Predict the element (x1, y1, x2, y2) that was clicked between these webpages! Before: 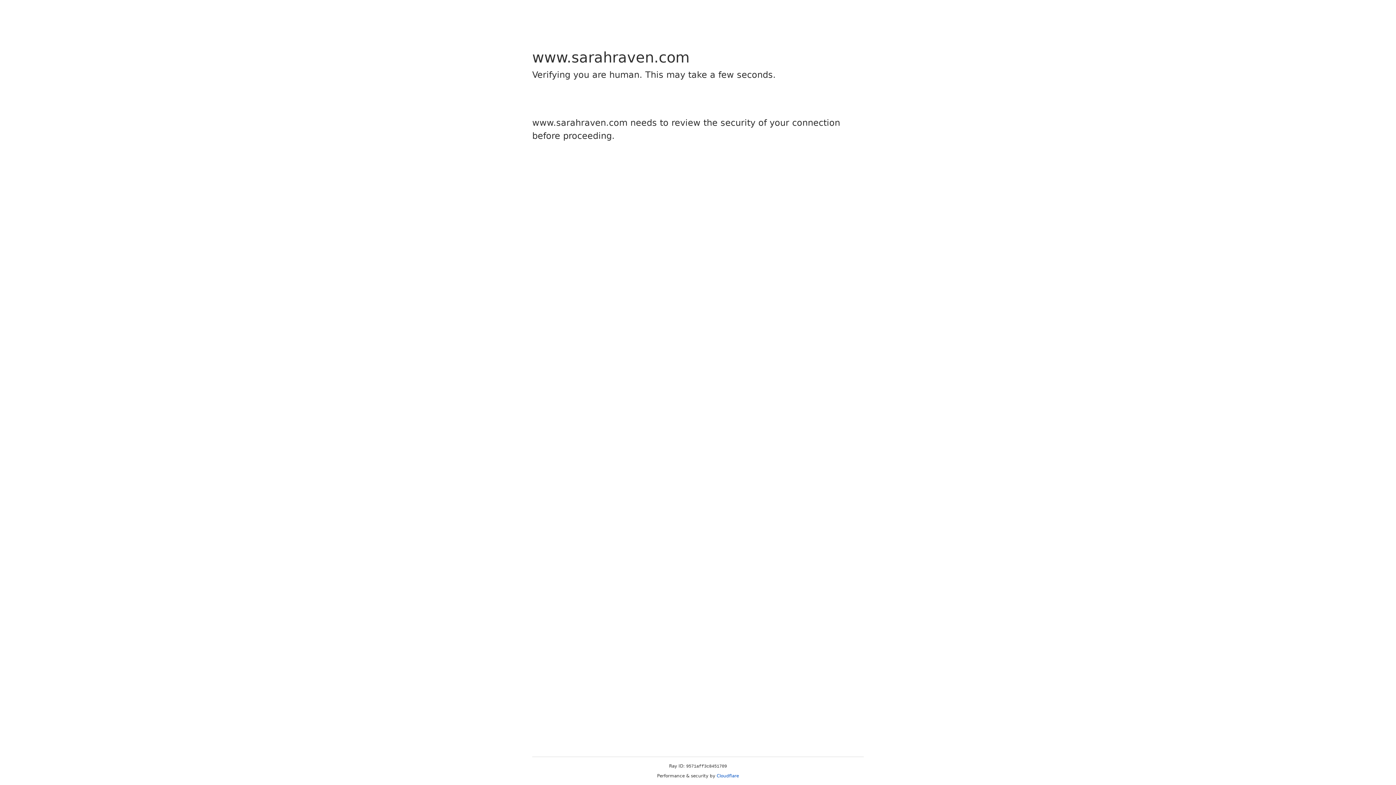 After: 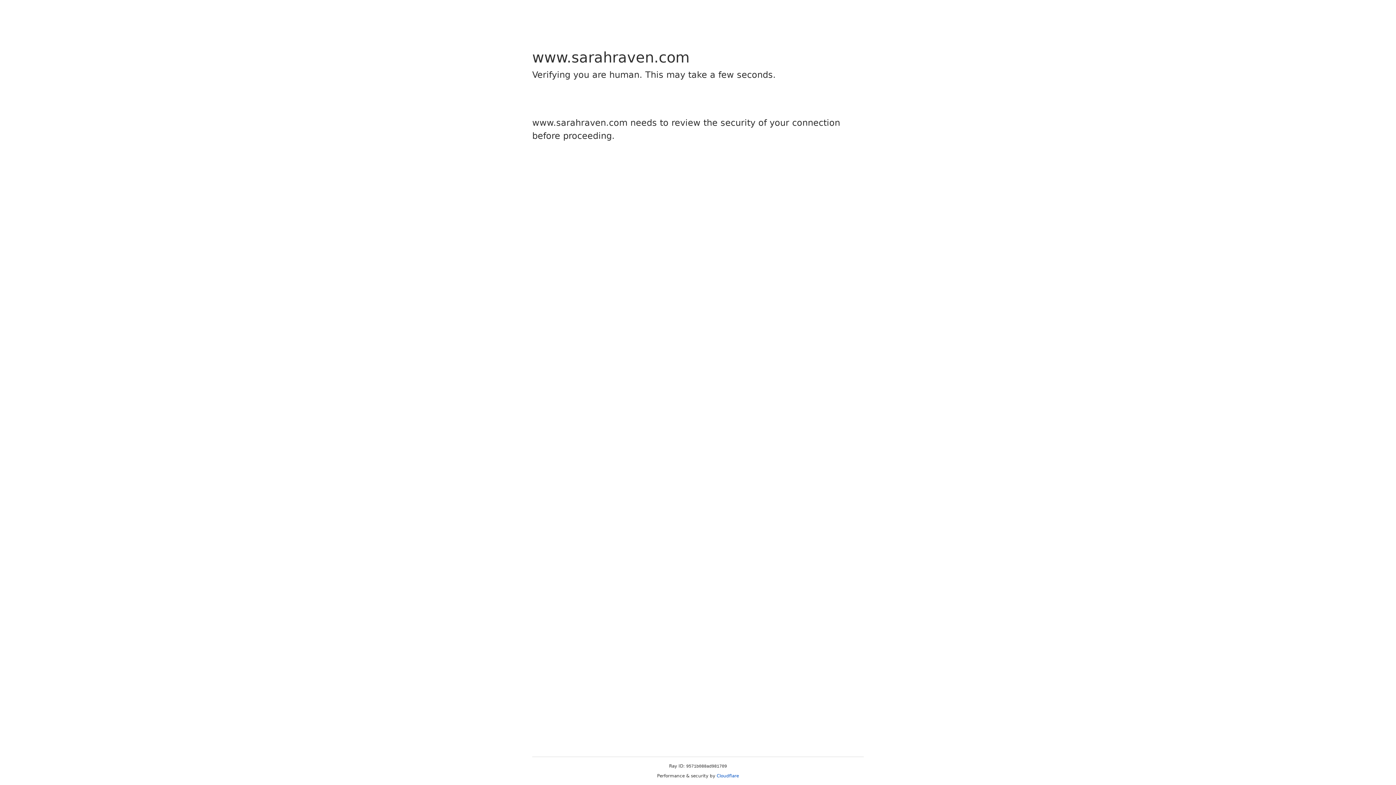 Action: bbox: (716, 773, 739, 778) label: Cloudflare